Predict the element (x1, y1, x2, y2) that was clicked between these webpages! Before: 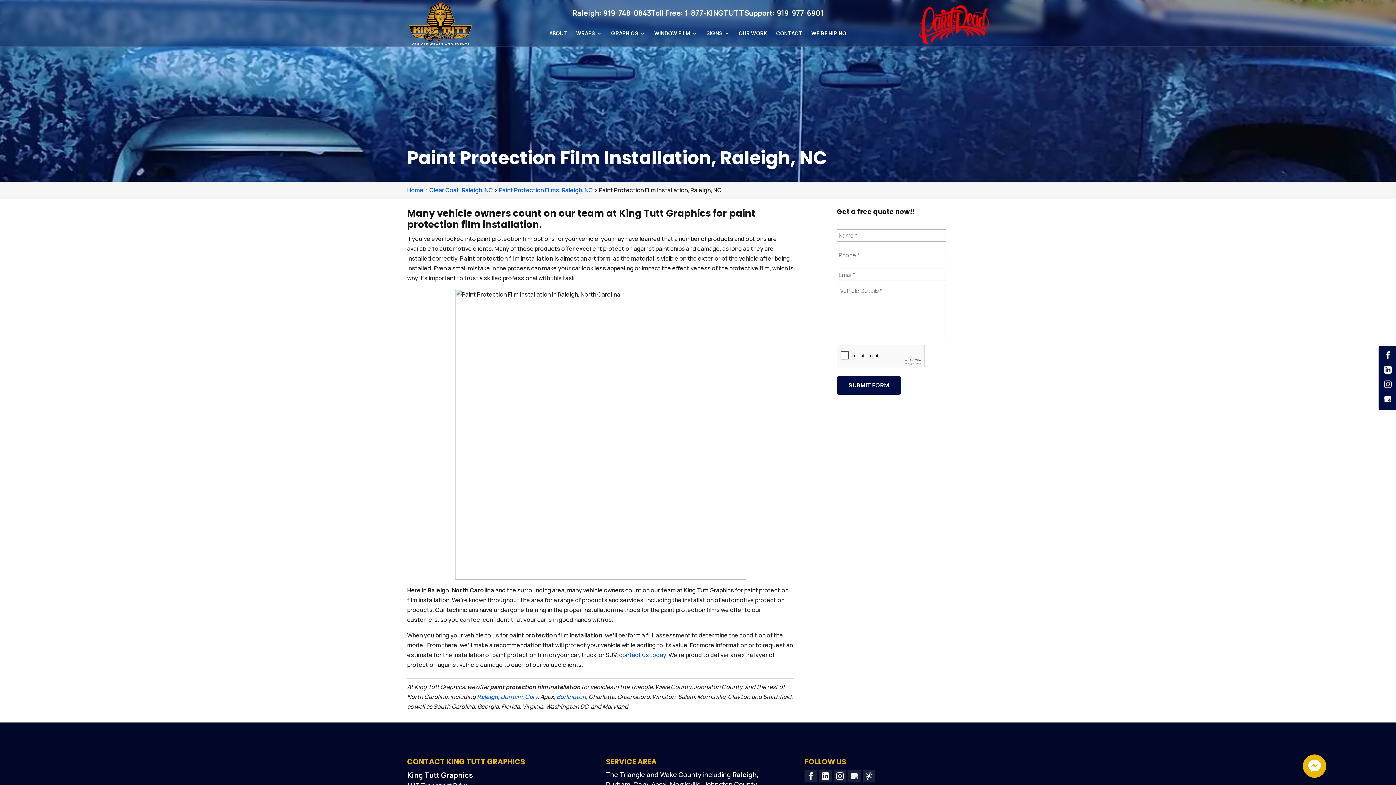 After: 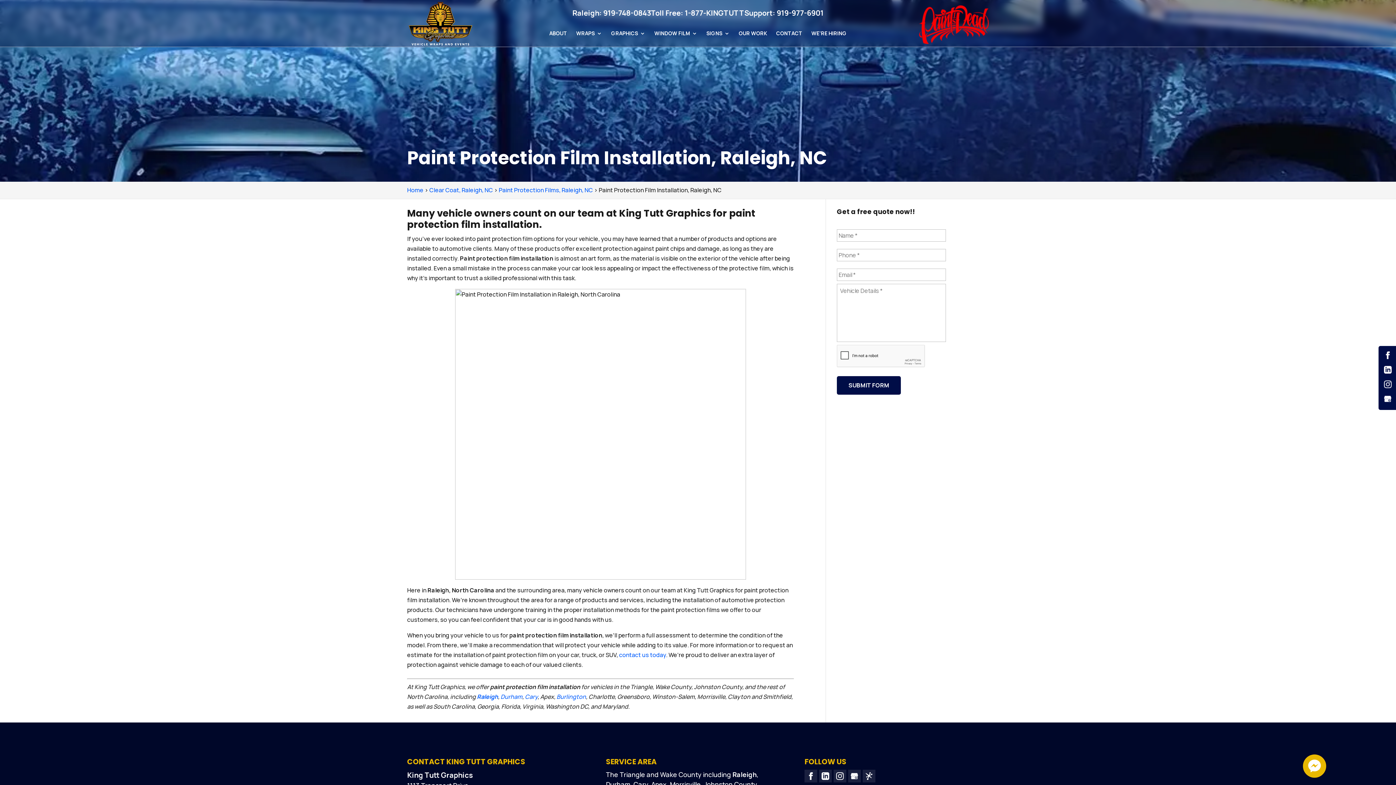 Action: bbox: (1381, 363, 1394, 376)